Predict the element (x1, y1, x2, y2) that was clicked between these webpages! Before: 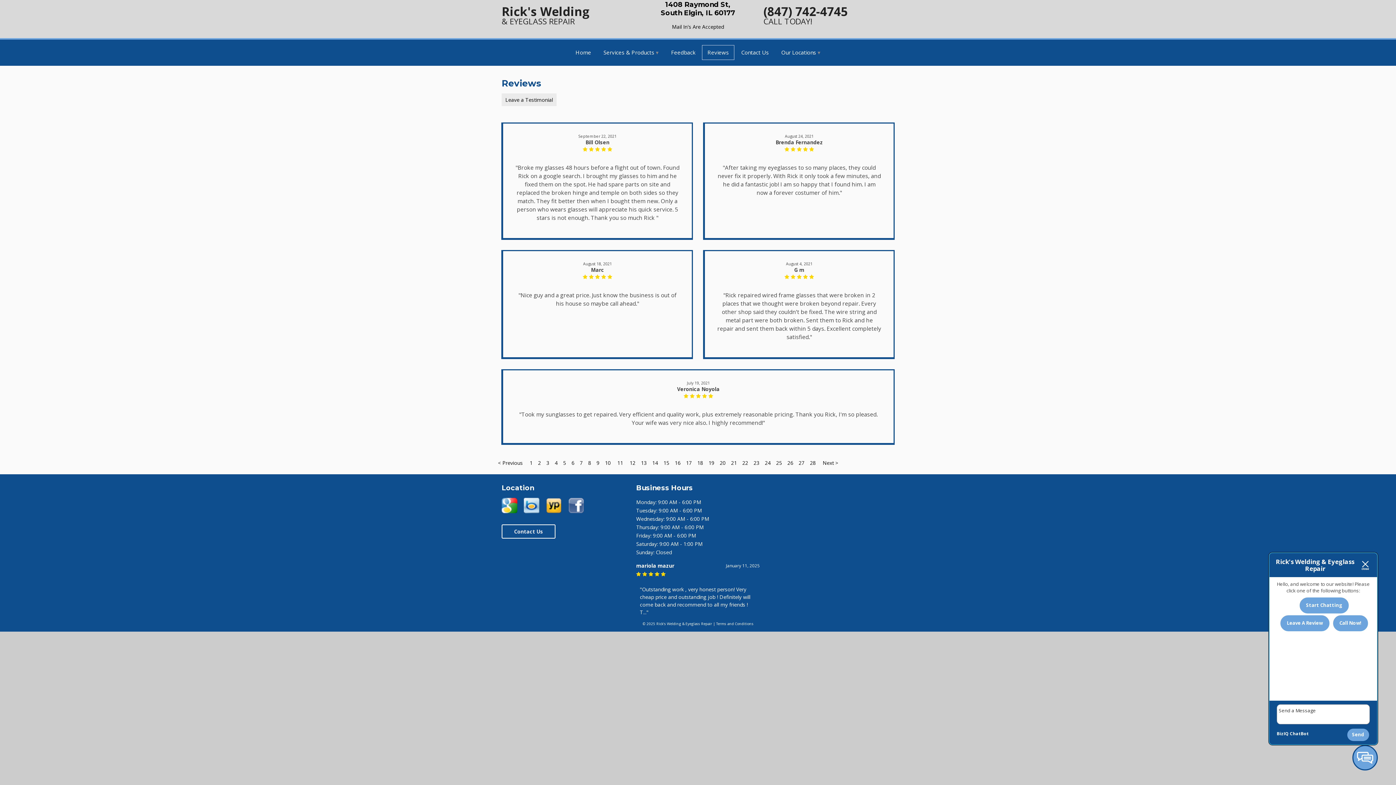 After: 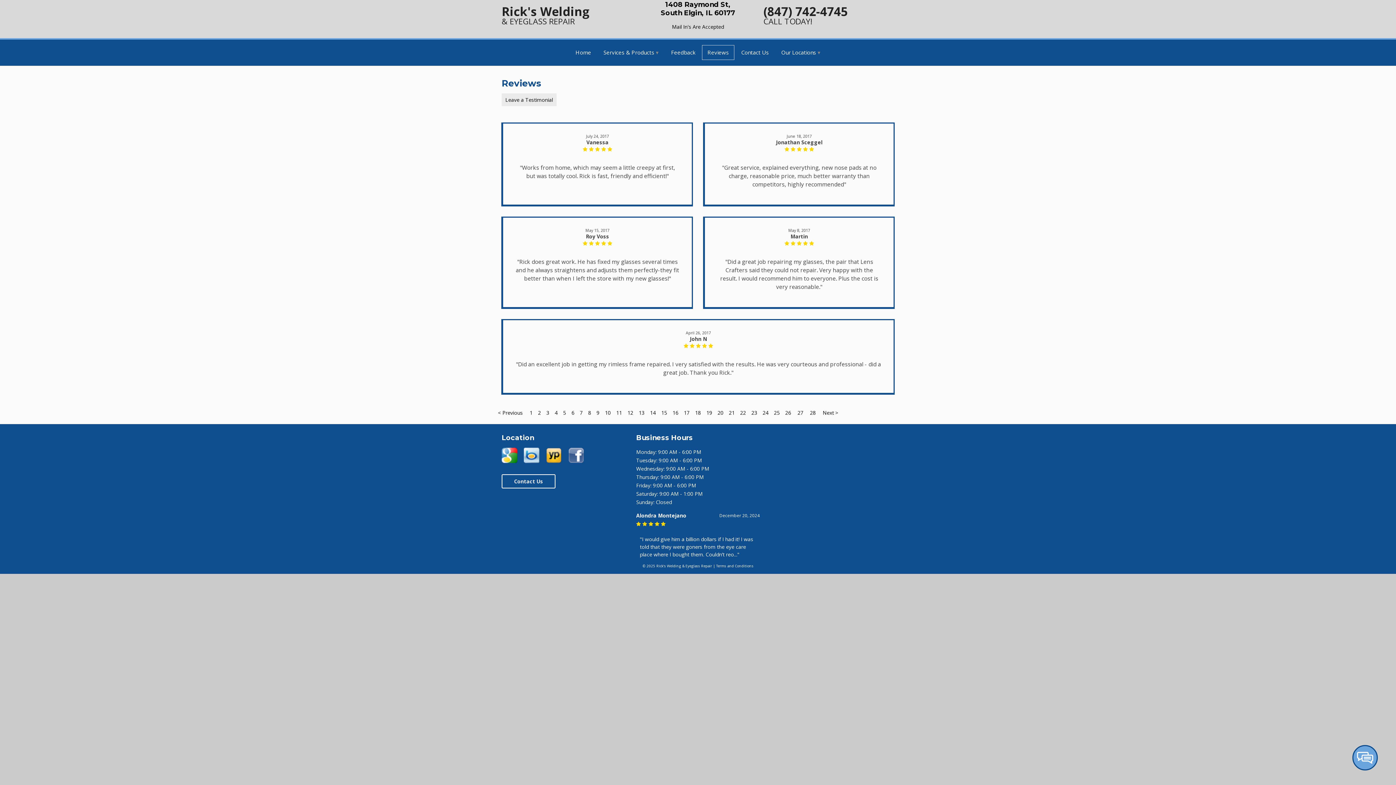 Action: bbox: (797, 457, 806, 468) label: 27